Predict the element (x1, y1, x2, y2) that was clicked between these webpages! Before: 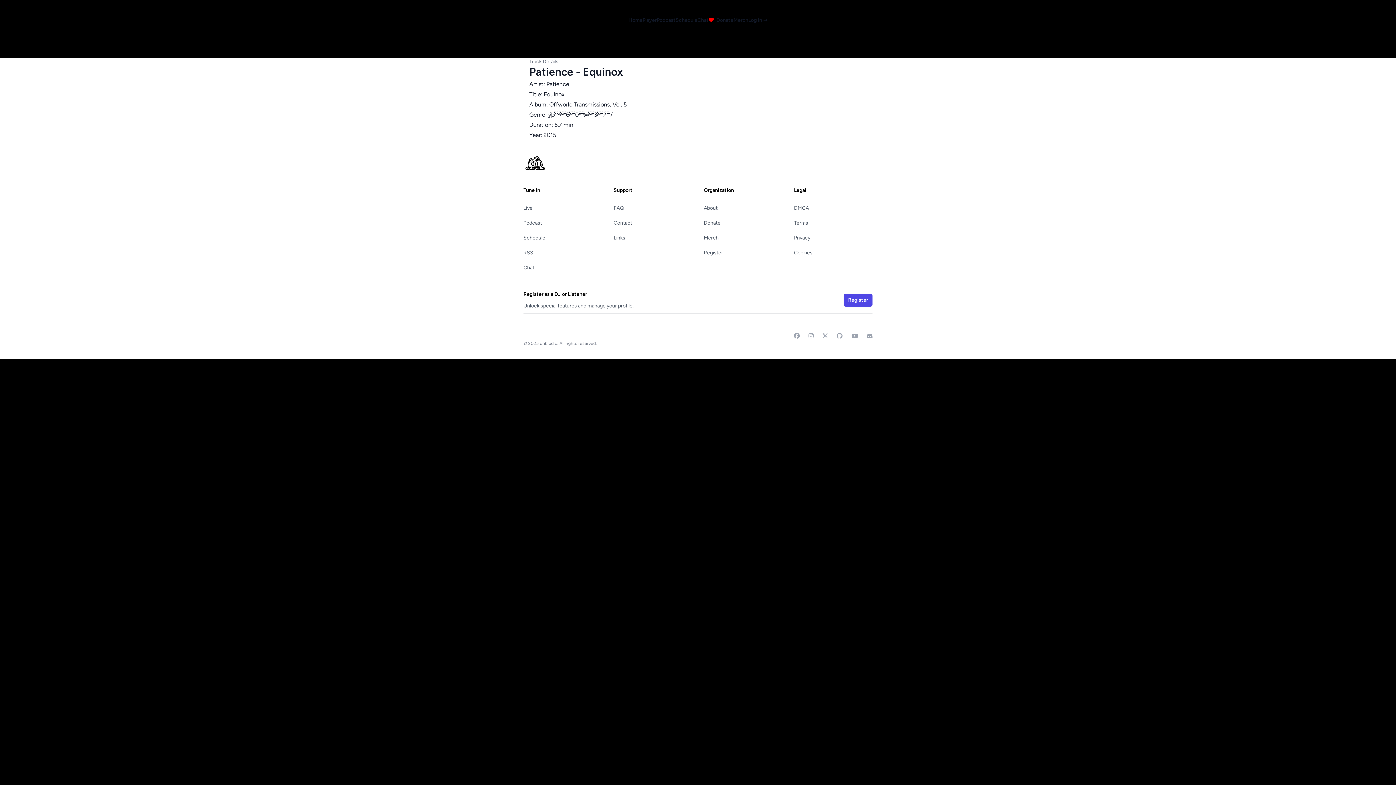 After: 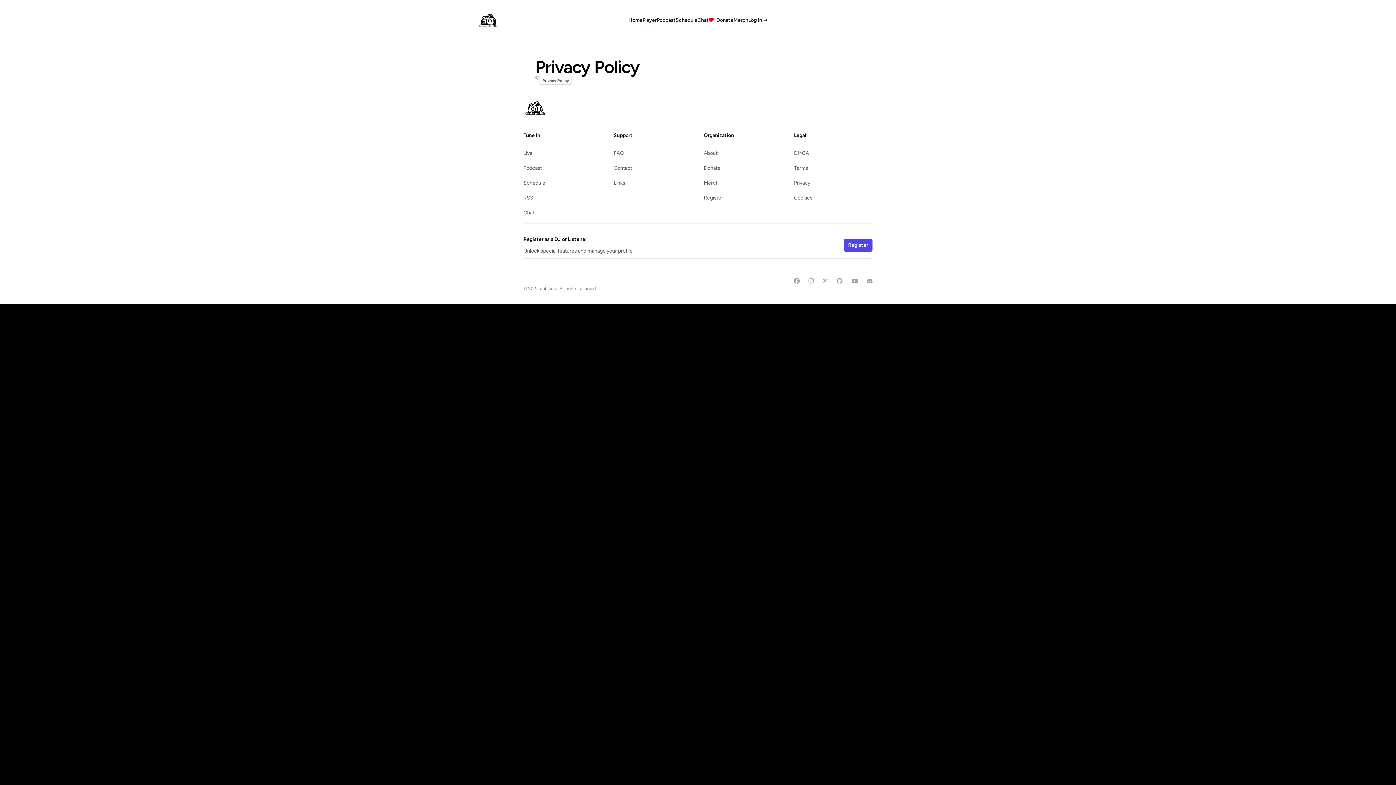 Action: label: Privacy bbox: (794, 234, 810, 241)